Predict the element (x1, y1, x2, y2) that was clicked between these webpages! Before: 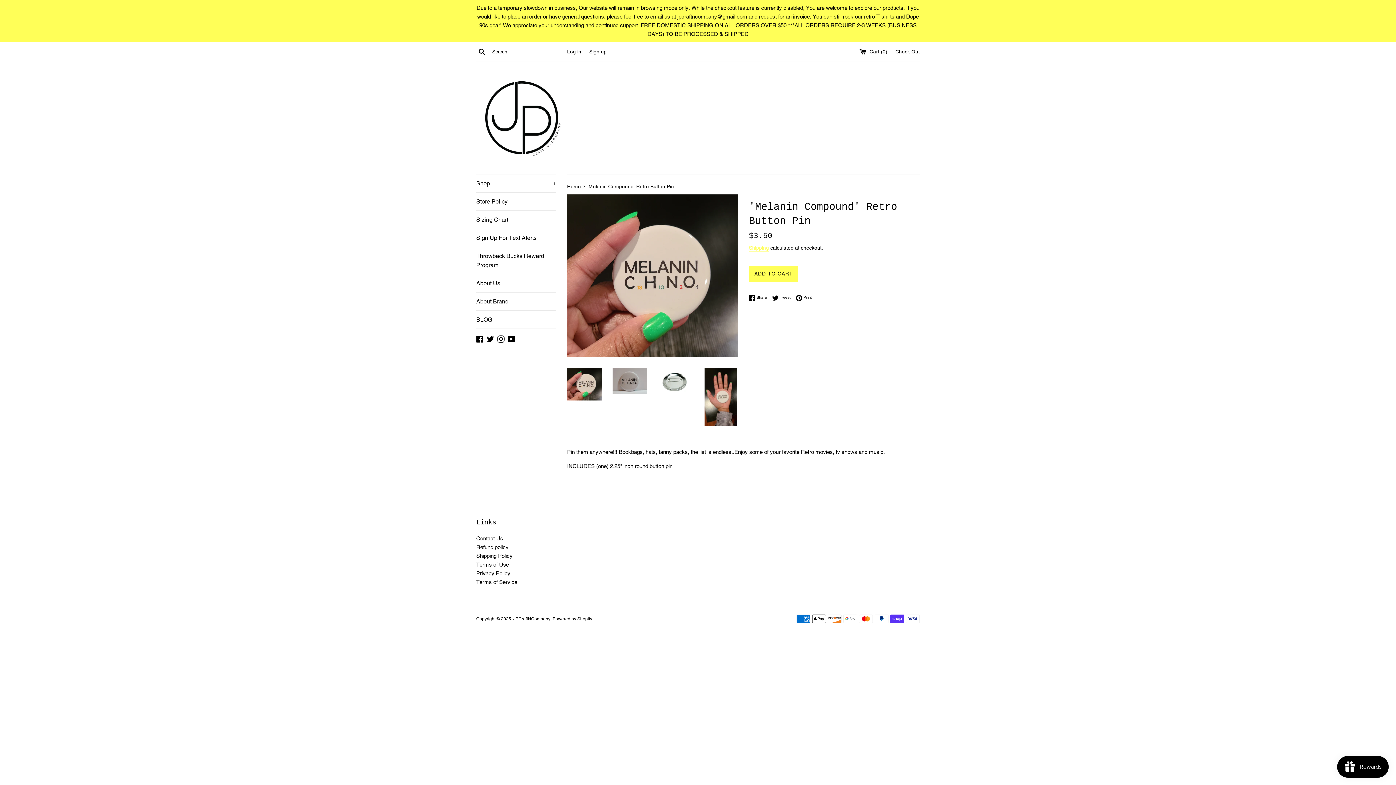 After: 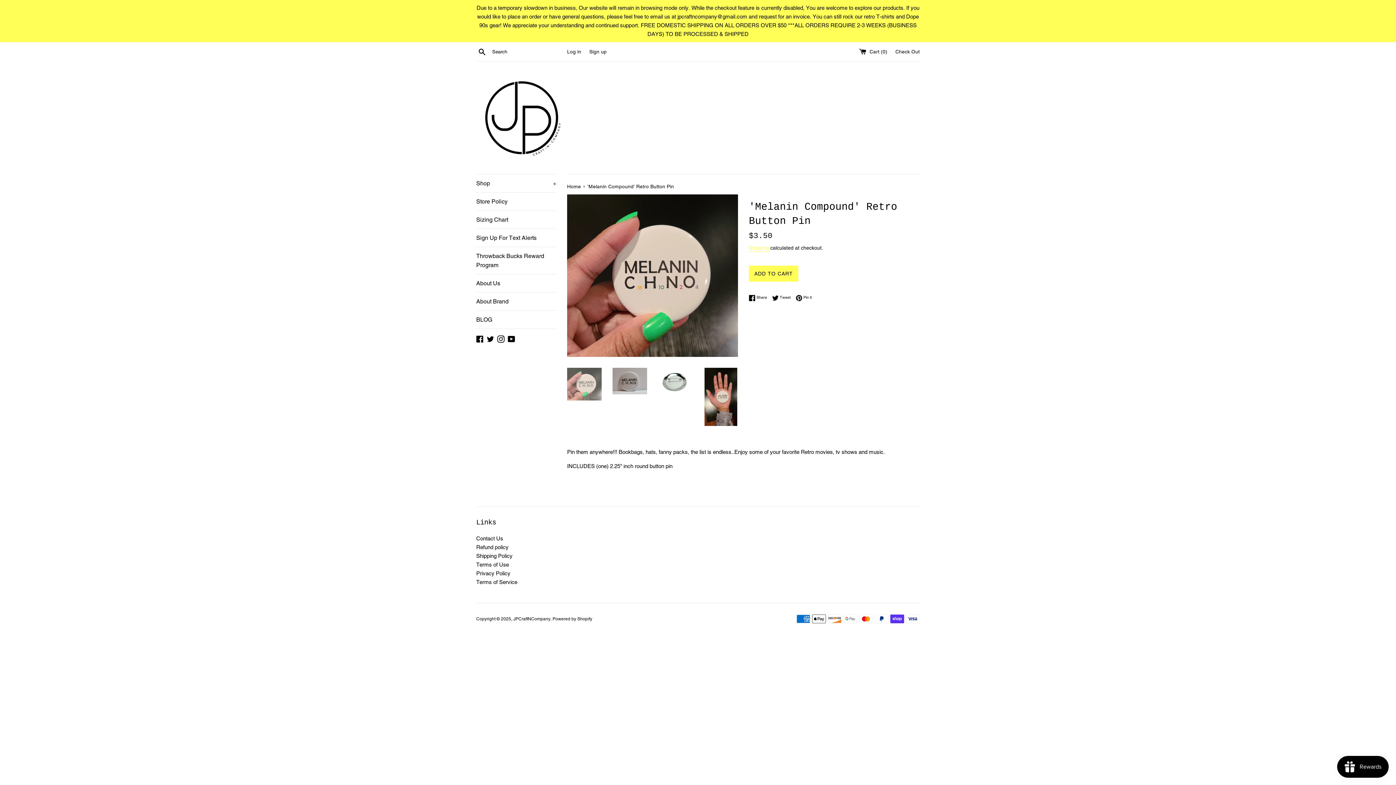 Action: bbox: (567, 367, 601, 400)